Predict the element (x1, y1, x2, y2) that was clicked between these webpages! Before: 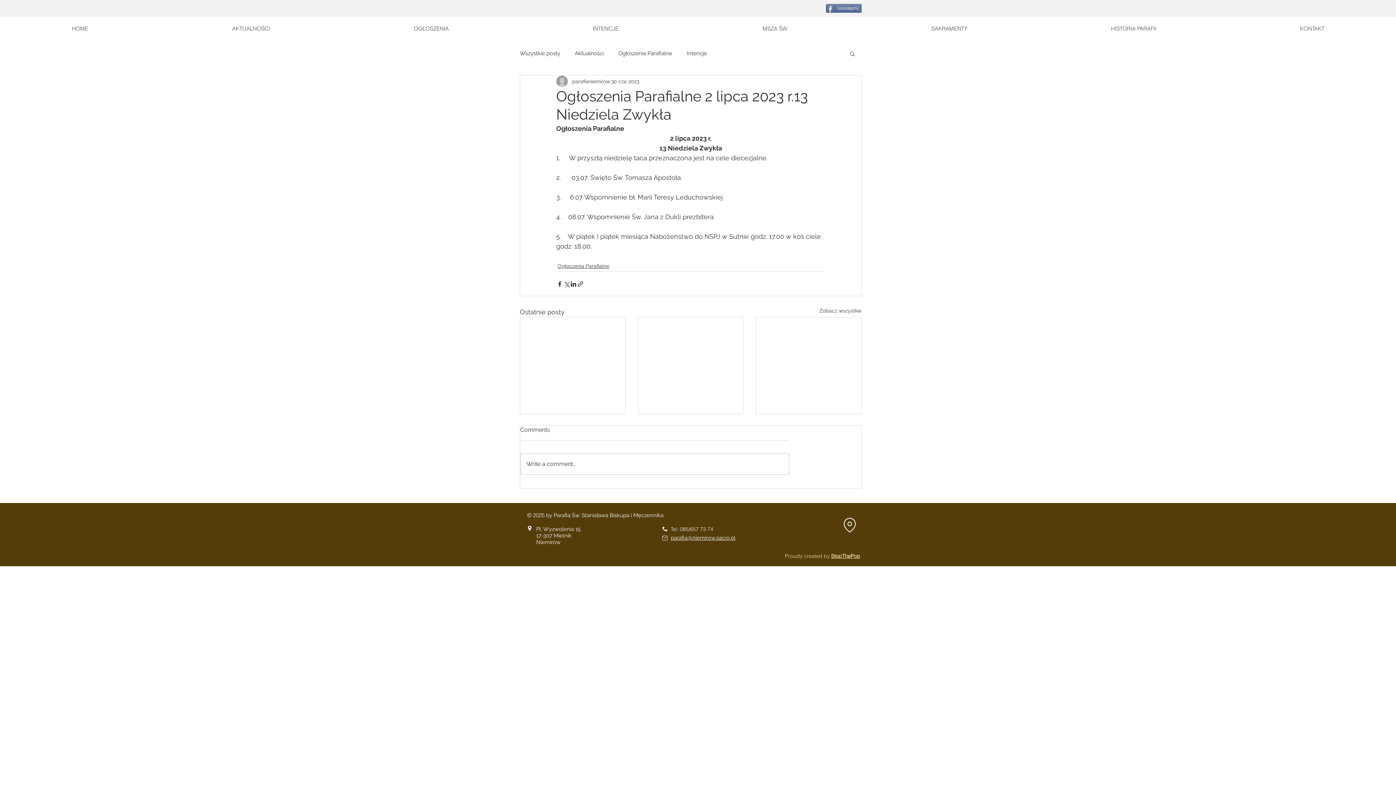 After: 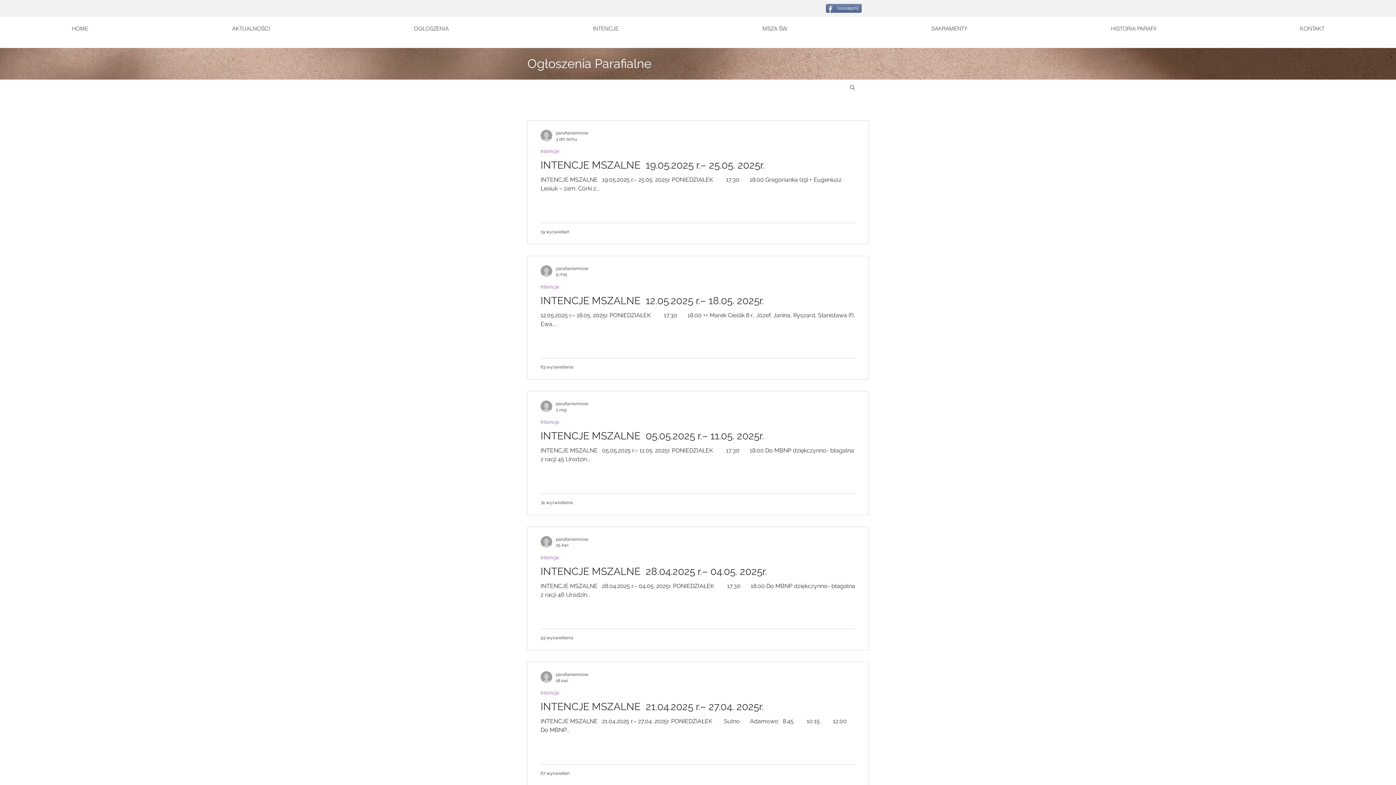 Action: bbox: (686, 49, 707, 57) label: Intencje